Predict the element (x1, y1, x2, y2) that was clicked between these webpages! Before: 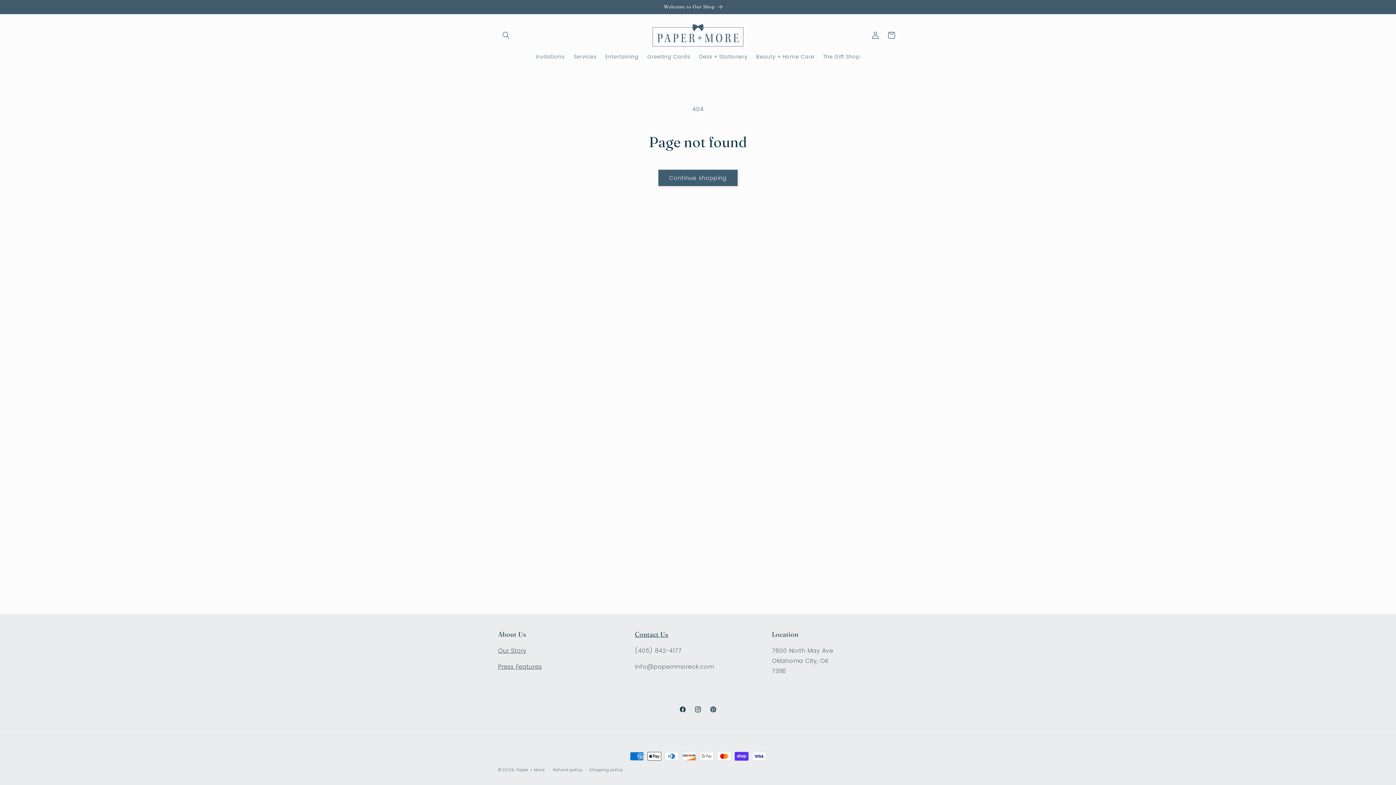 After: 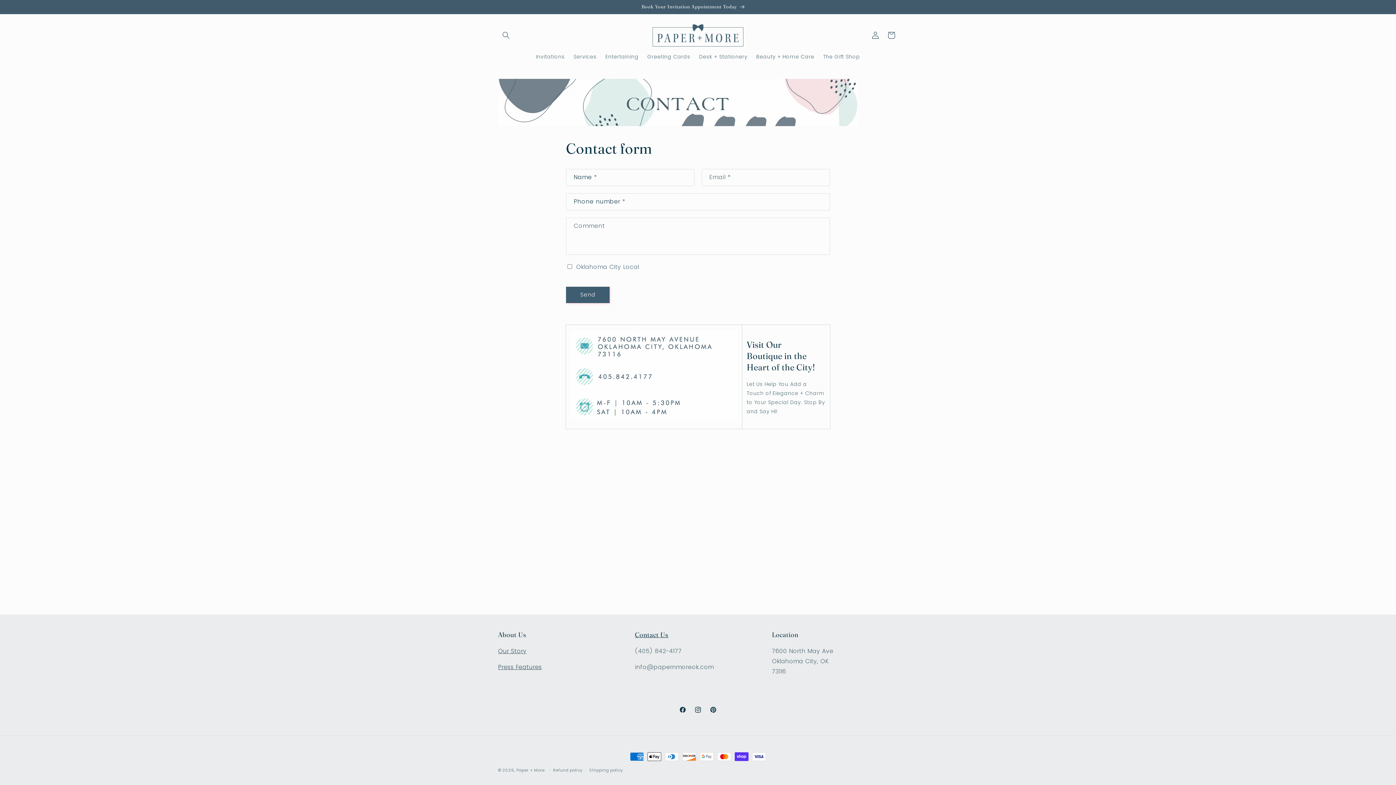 Action: bbox: (635, 630, 668, 638) label: Contact Us